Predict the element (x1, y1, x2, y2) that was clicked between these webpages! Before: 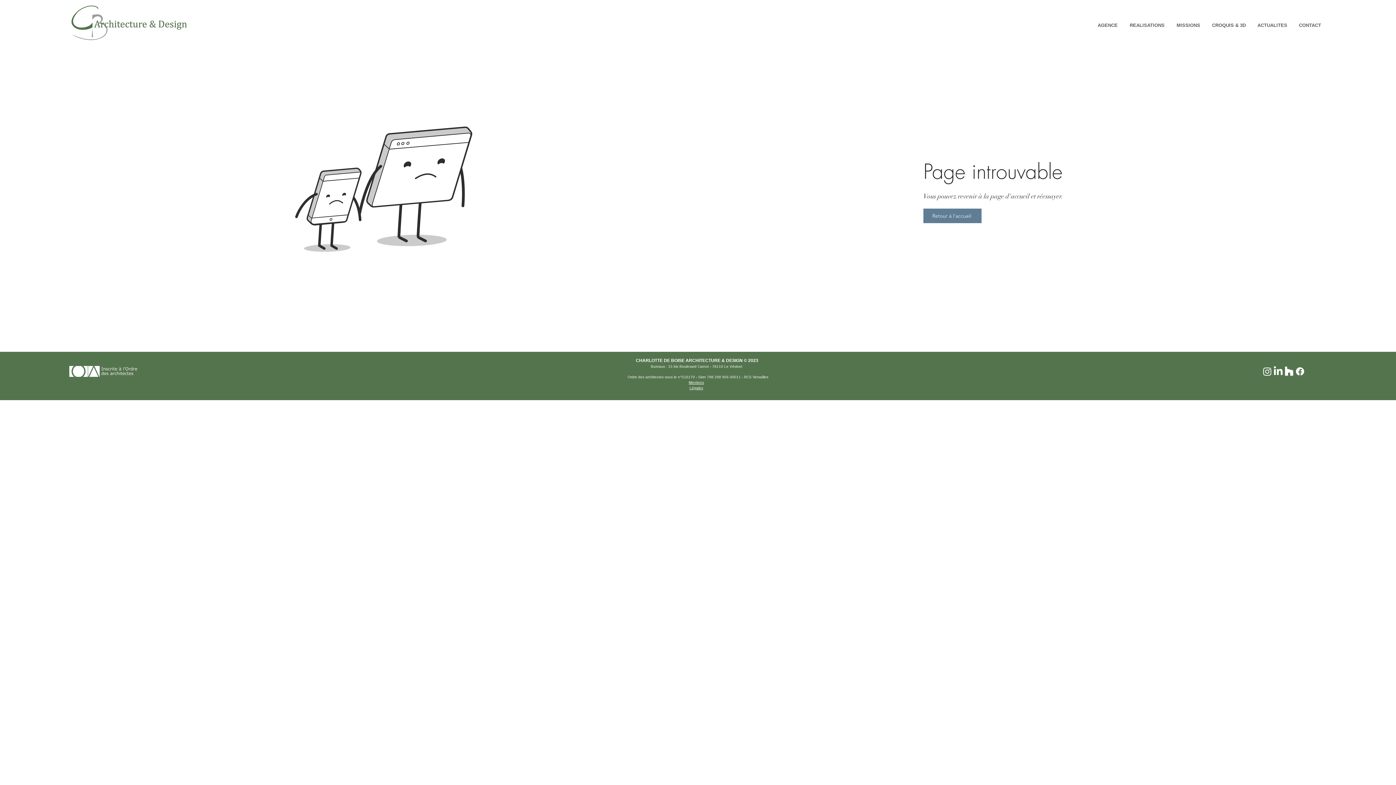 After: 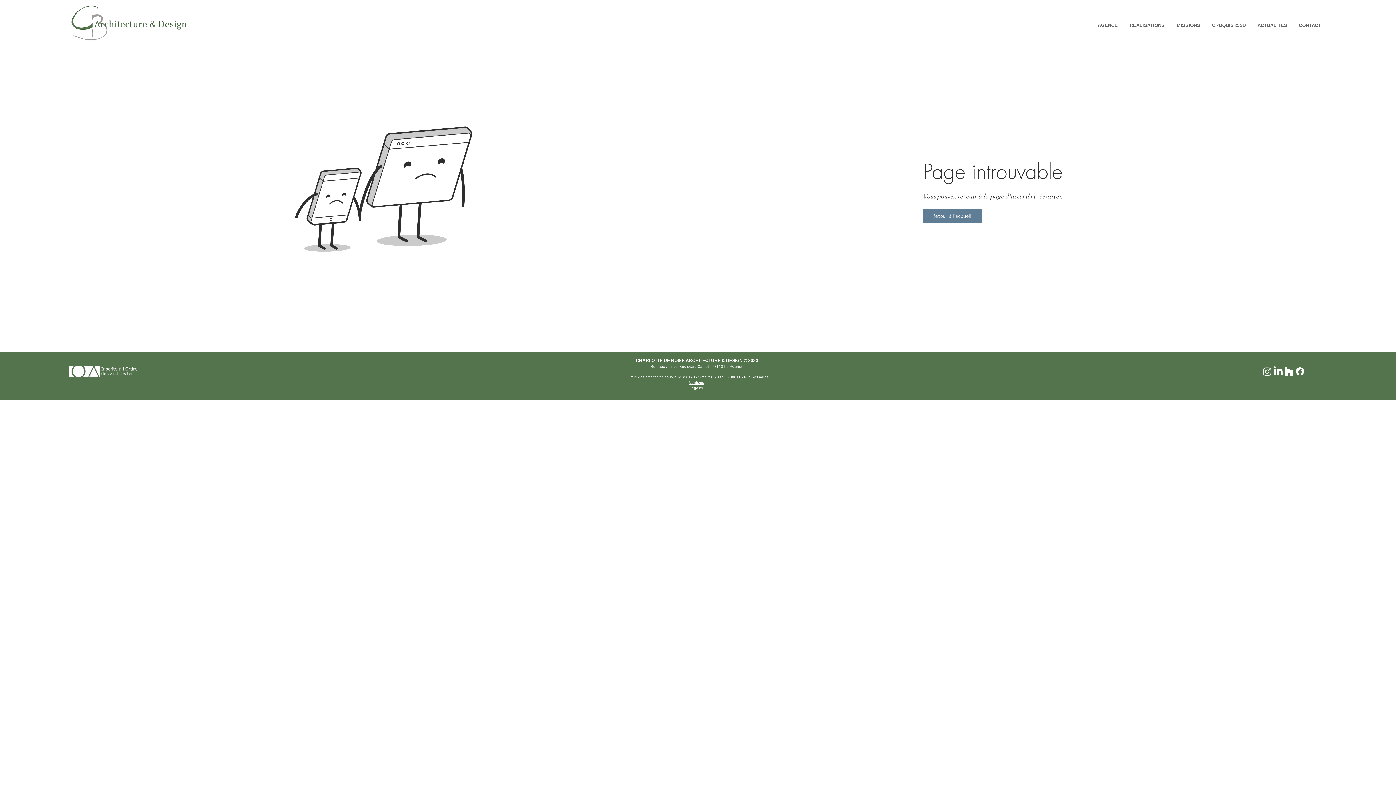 Action: bbox: (1284, 366, 1294, 377) label: Houzz